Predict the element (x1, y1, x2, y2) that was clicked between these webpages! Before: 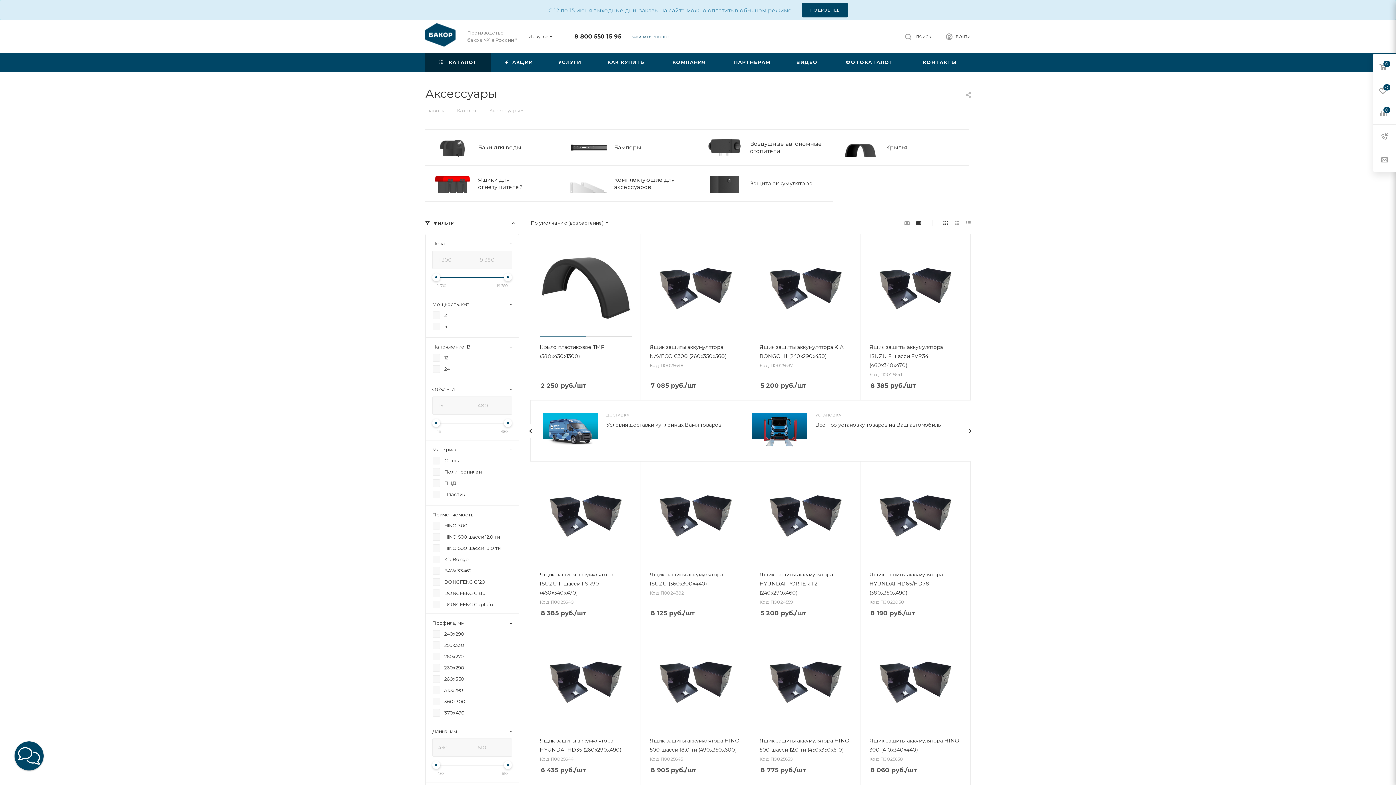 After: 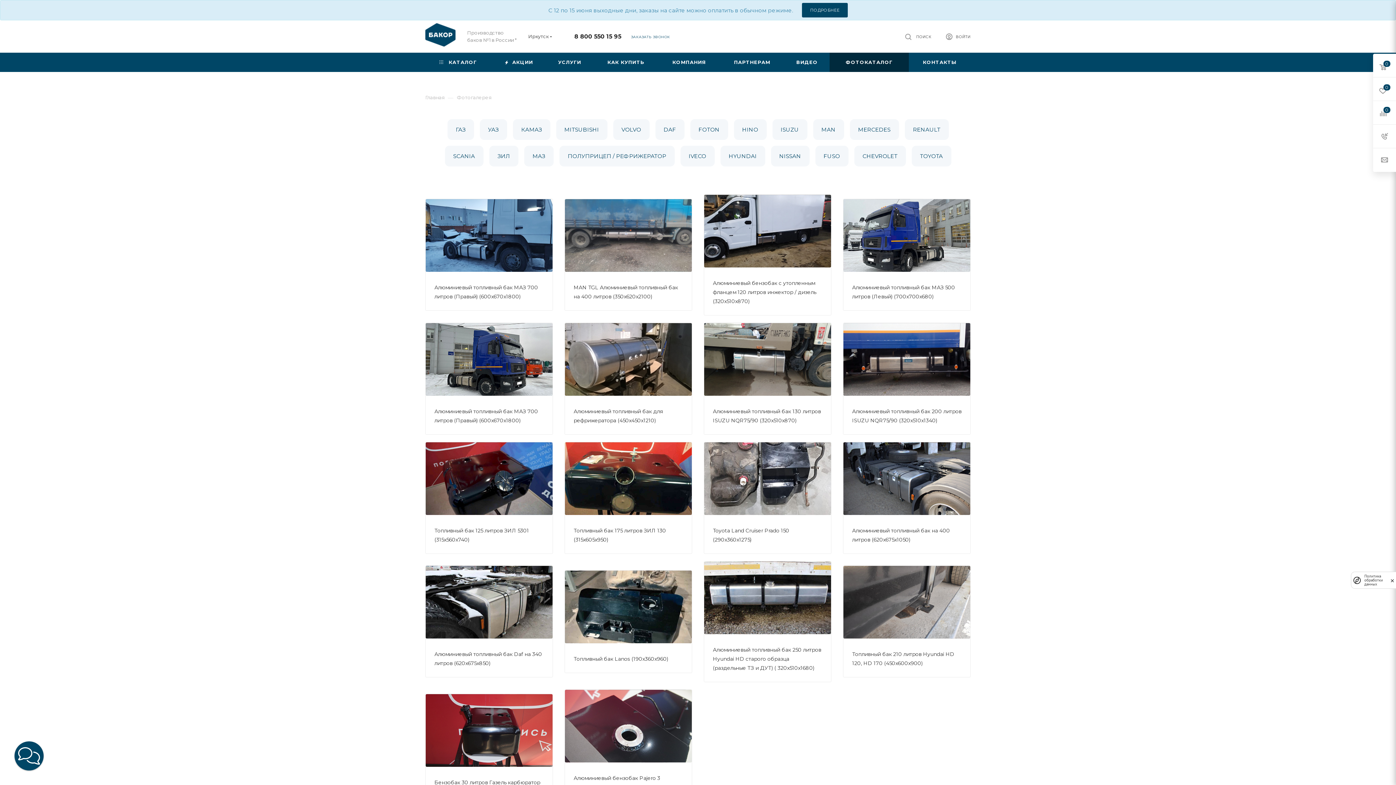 Action: bbox: (829, 52, 909, 72) label: ФОТОКАТАЛОГ